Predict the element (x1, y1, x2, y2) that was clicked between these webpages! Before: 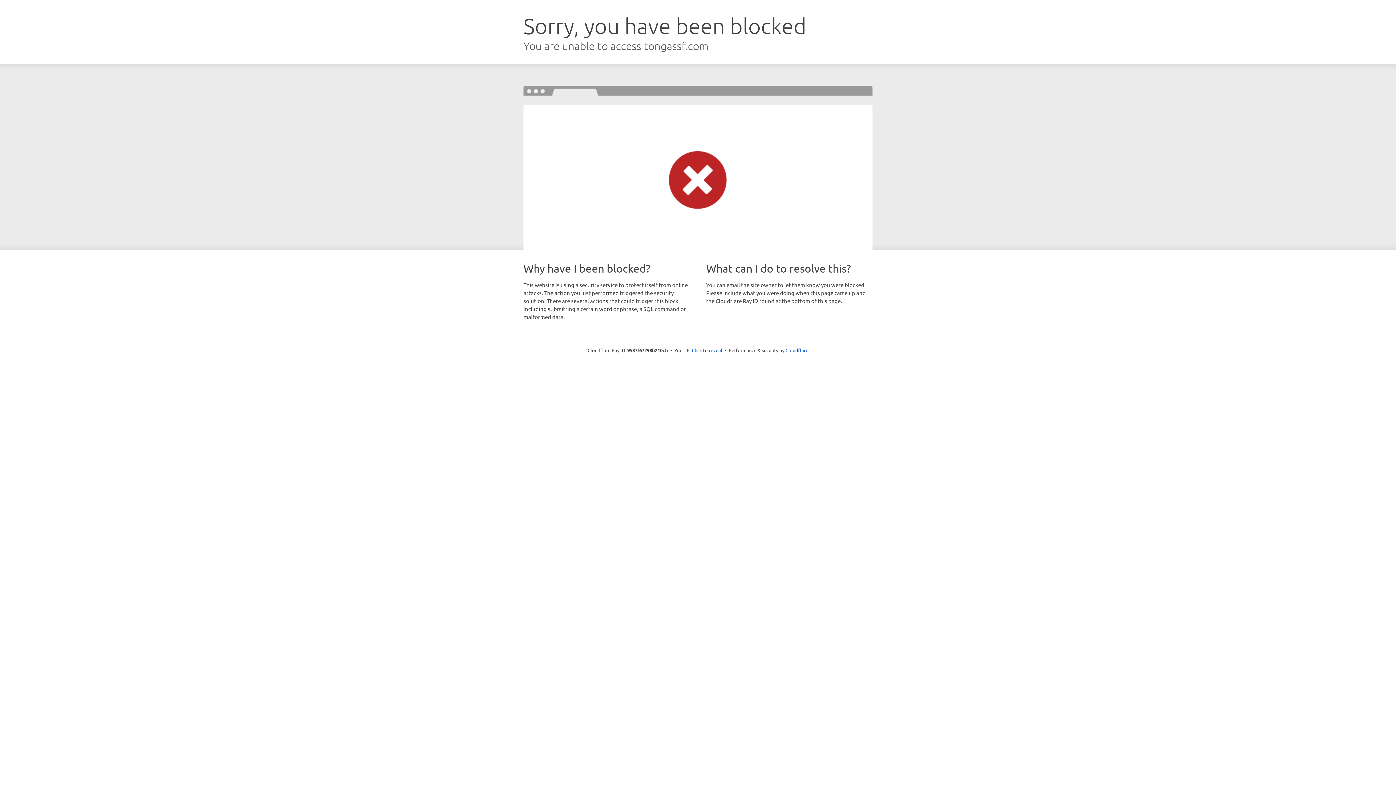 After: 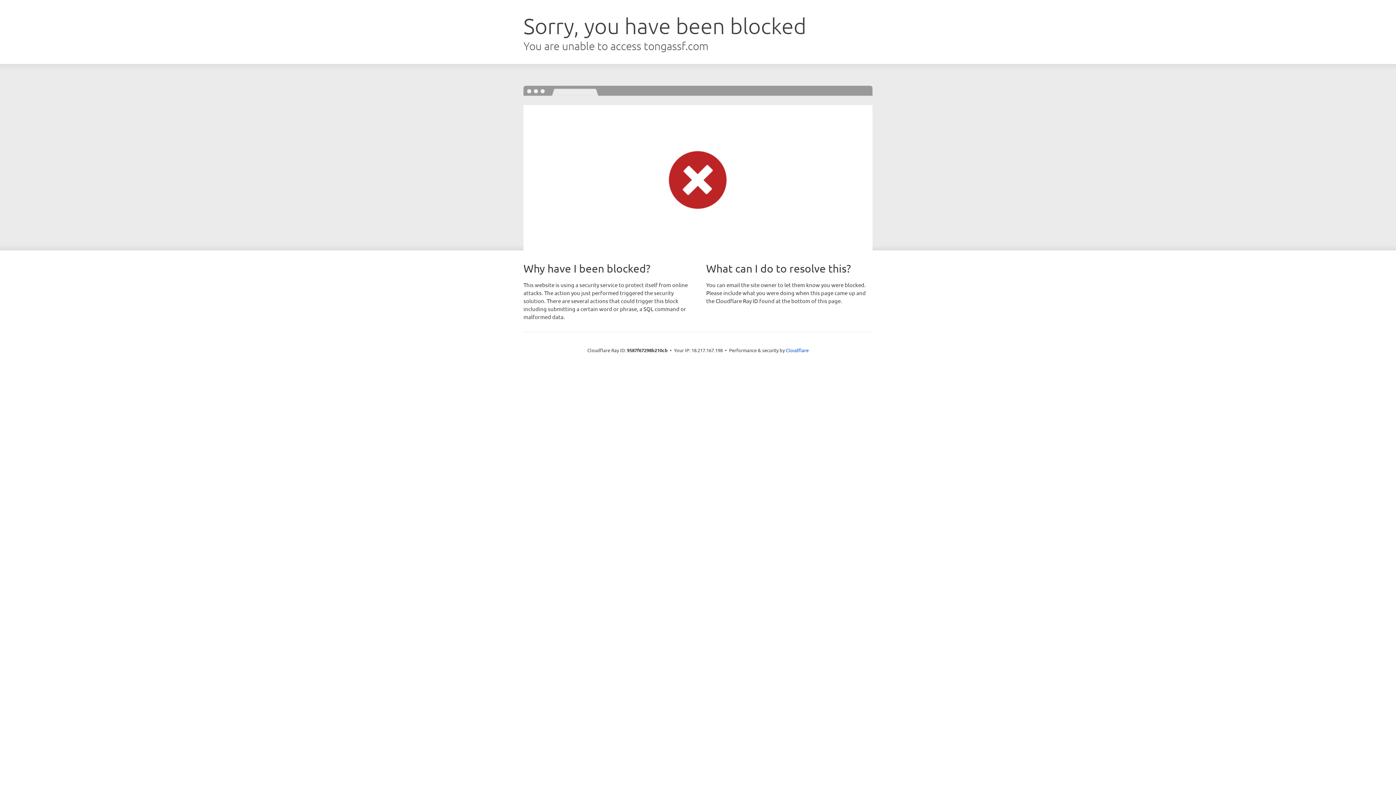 Action: label: Click to reveal bbox: (692, 346, 722, 353)